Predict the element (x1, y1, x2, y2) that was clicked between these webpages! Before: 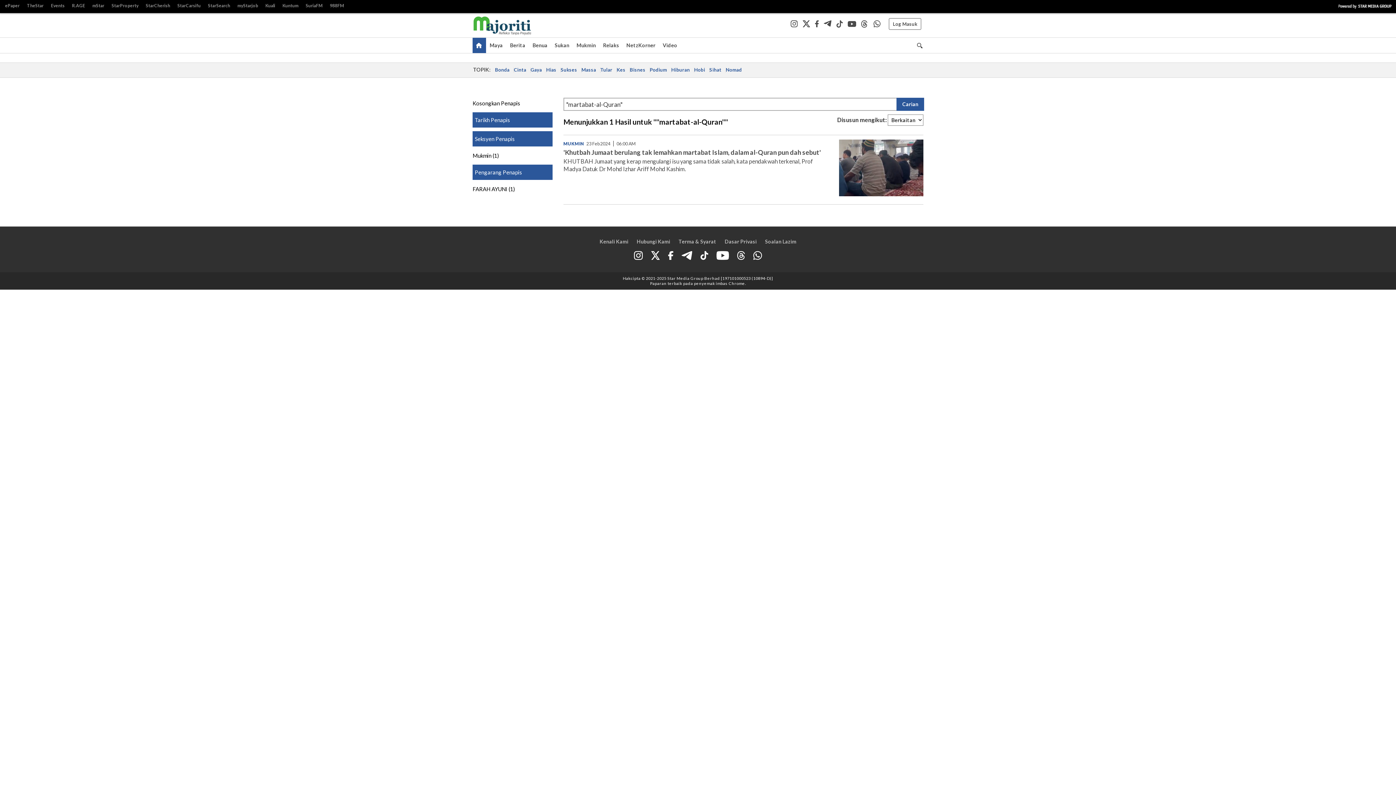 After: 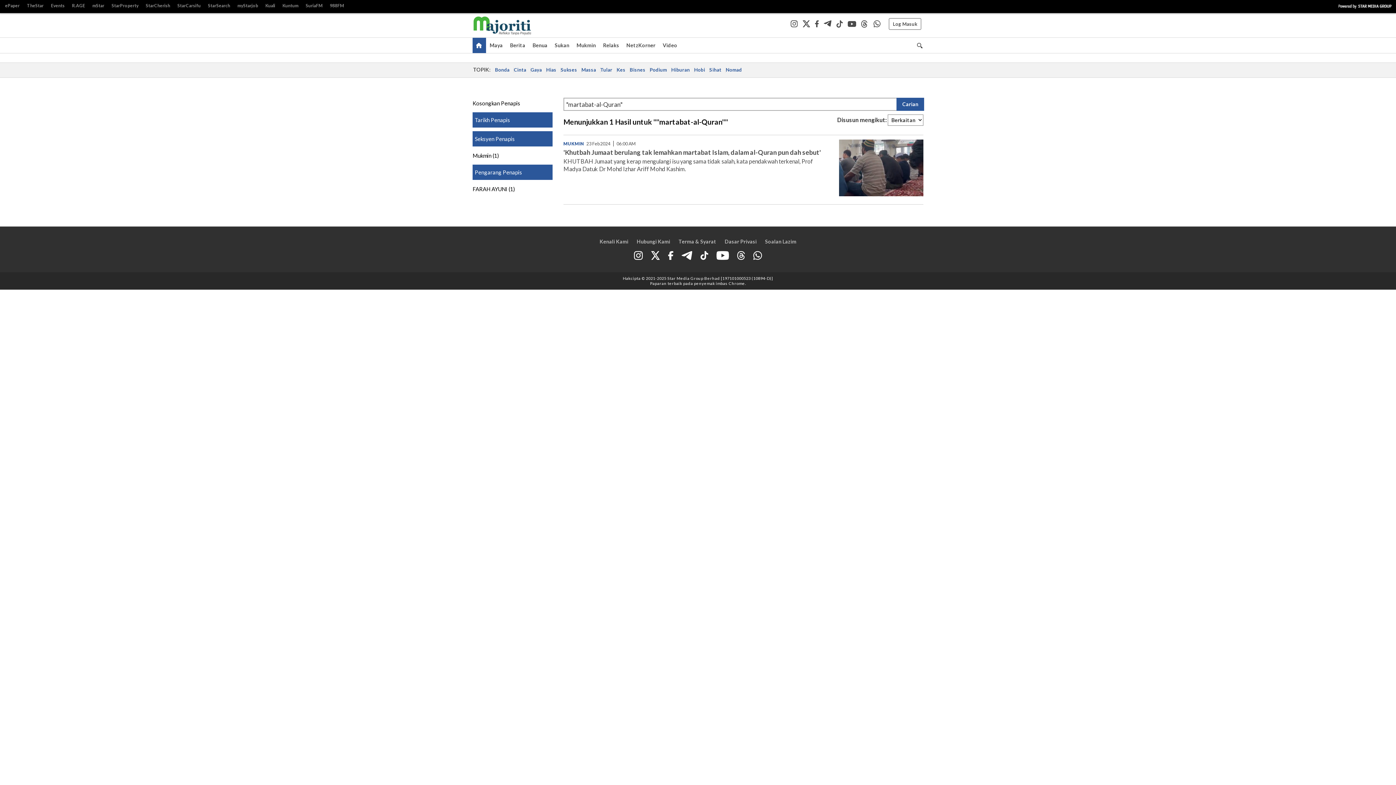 Action: bbox: (737, 251, 745, 259)